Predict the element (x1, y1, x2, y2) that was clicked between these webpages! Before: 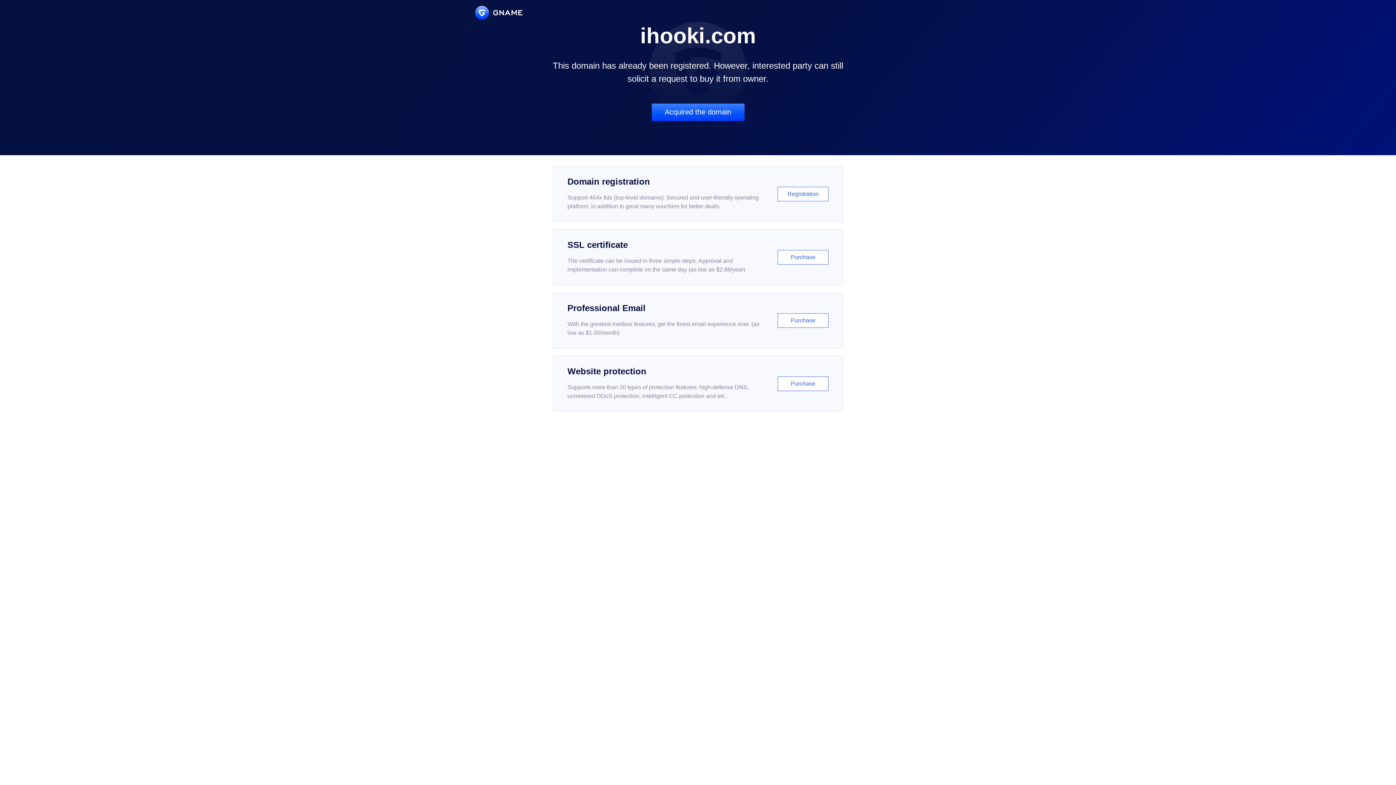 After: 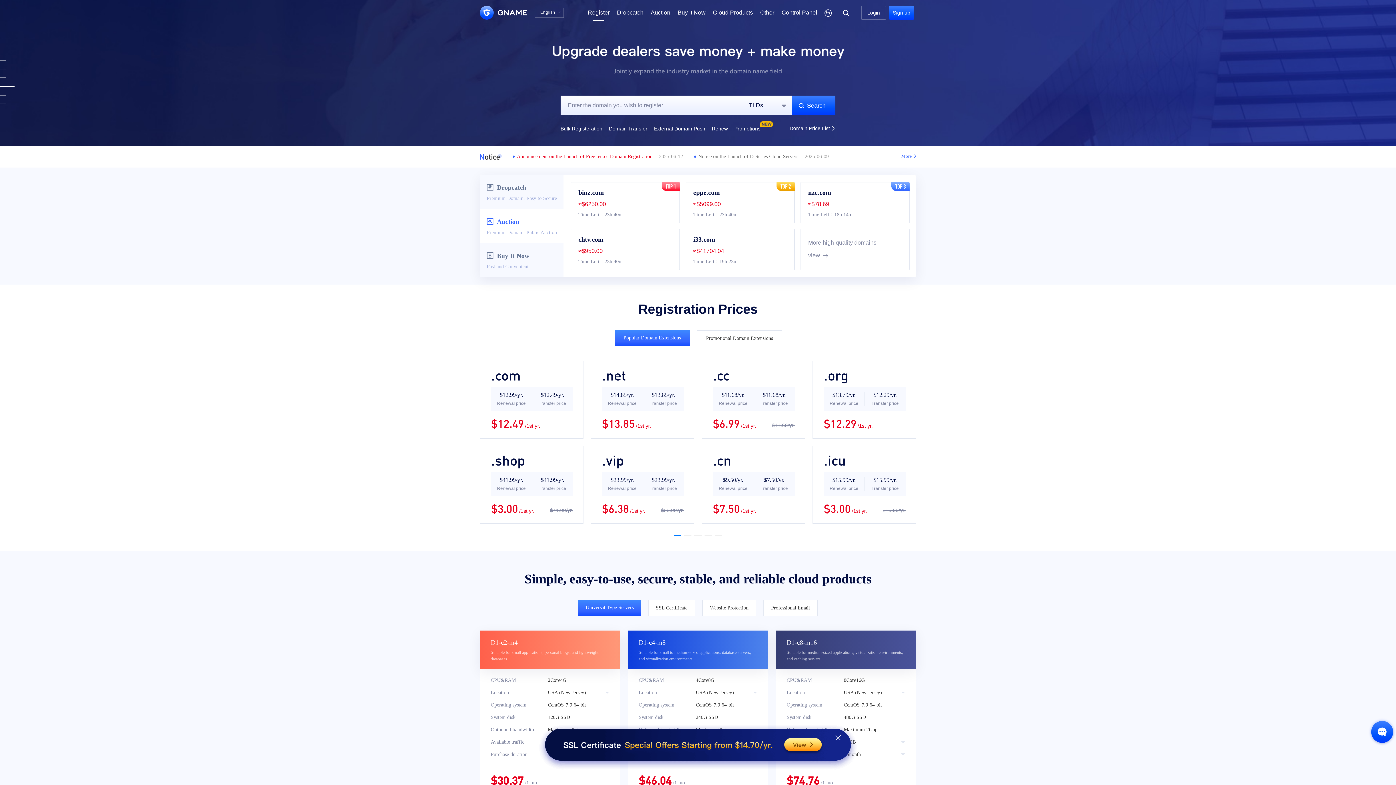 Action: bbox: (552, 166, 843, 222) label: Domain registration

Support 464x tlds (top-level domains). Secured and user-friendly operating platform, in addition to great many vouchers for better deals.

Registration